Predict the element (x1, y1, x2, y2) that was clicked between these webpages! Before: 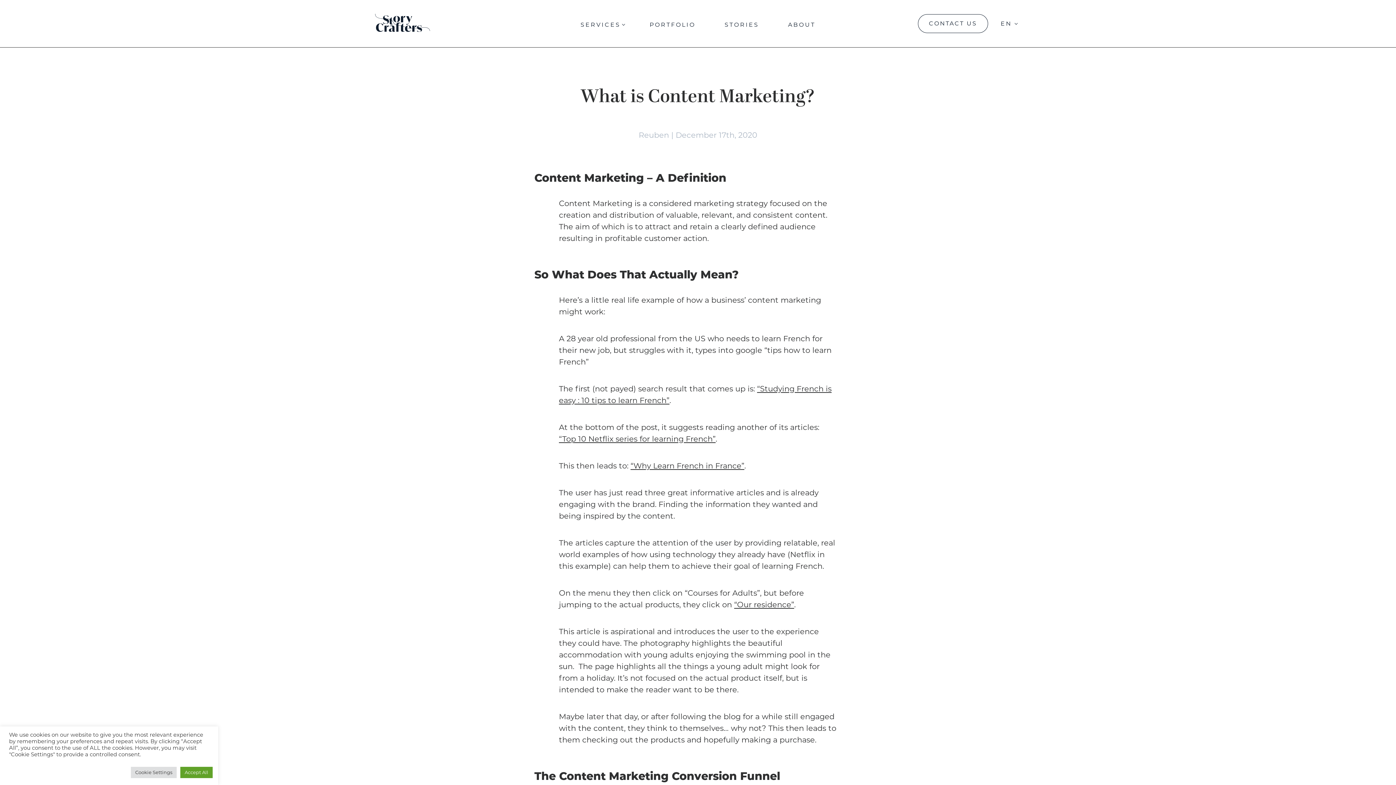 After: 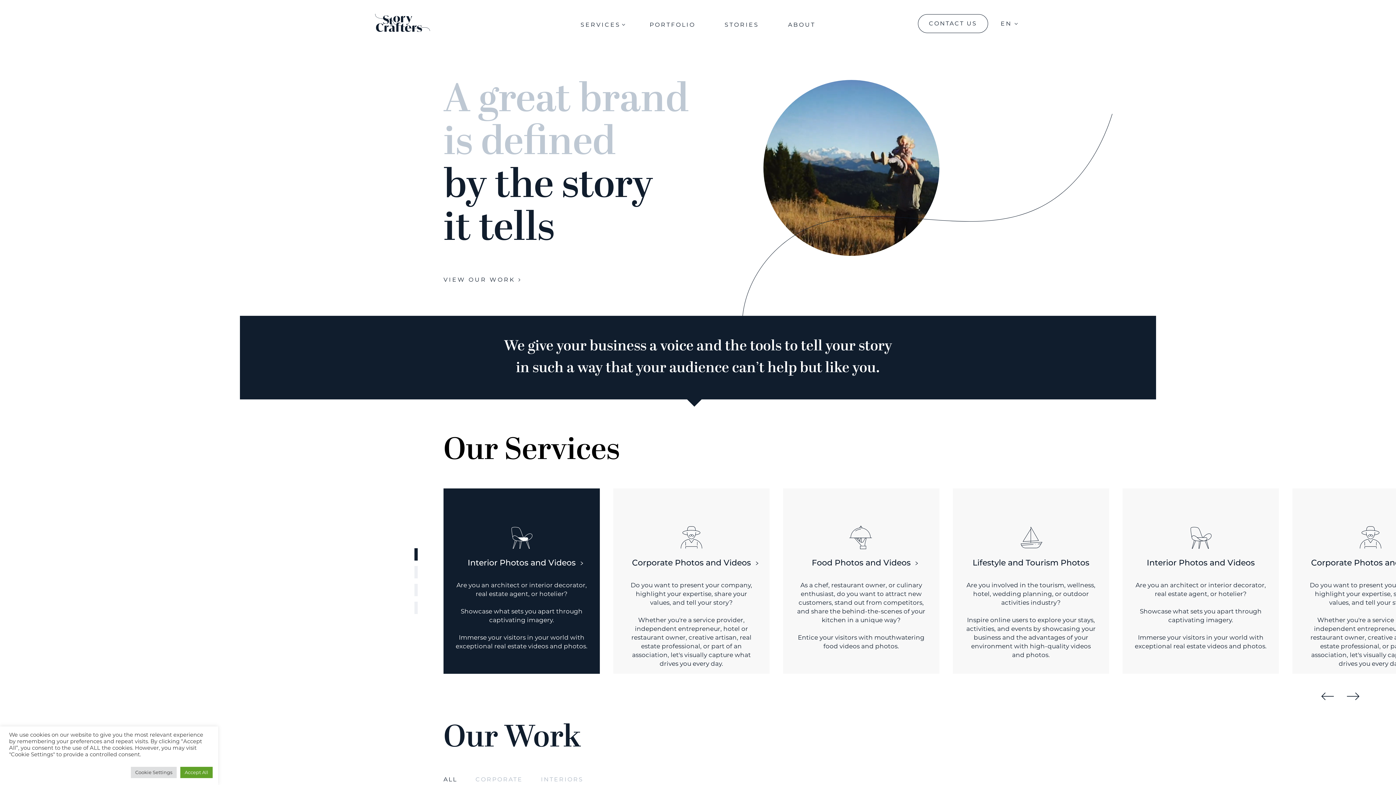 Action: bbox: (375, 13, 430, 33)